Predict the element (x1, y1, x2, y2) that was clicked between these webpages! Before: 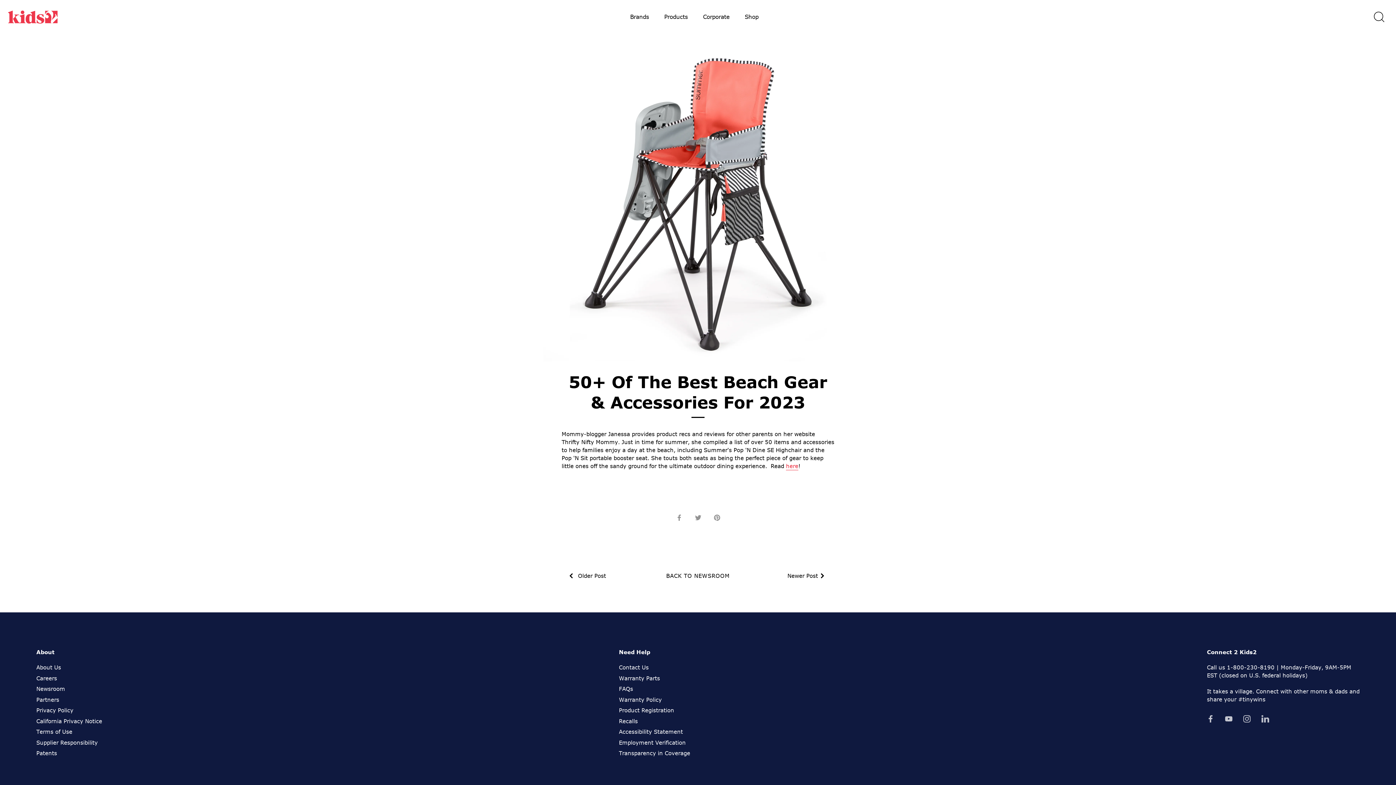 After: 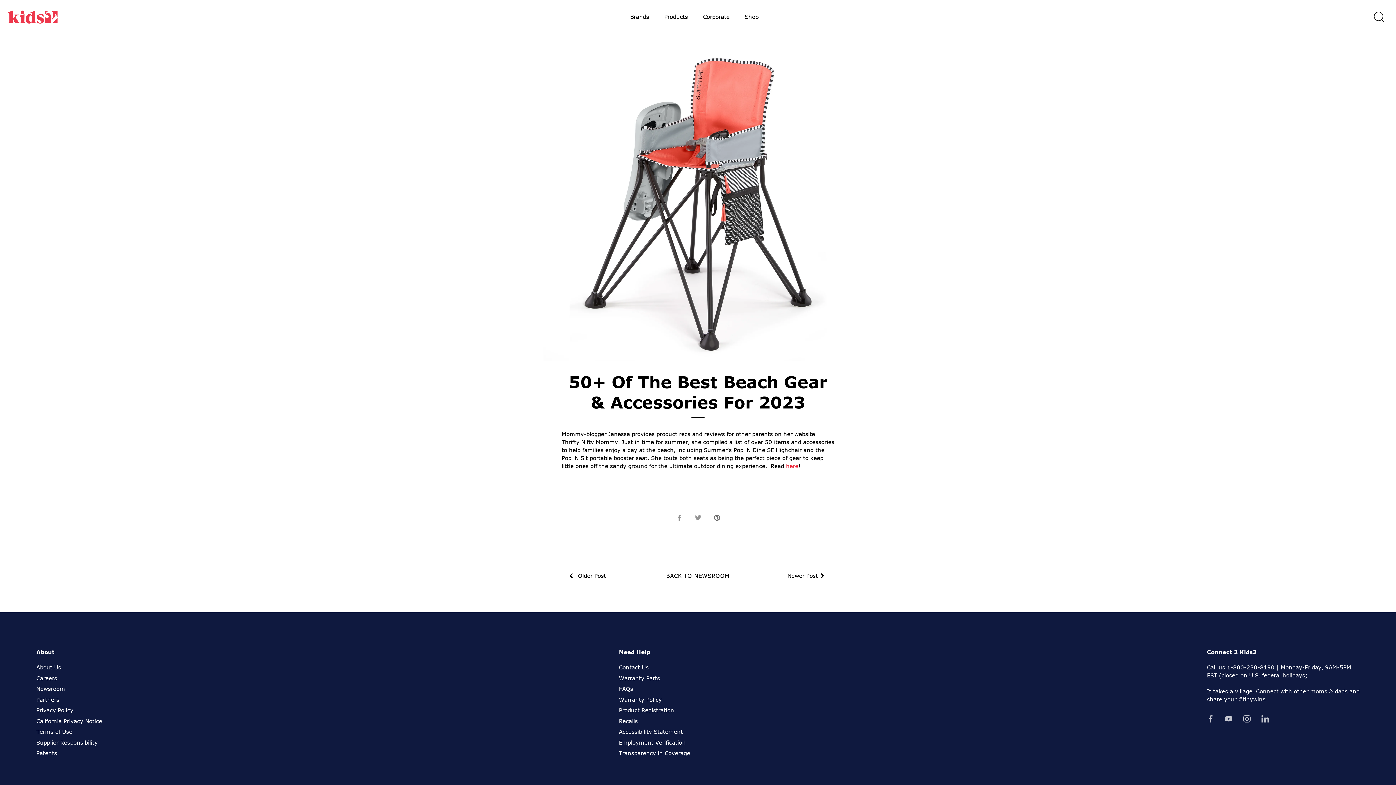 Action: label: Pin it bbox: (714, 513, 720, 521)